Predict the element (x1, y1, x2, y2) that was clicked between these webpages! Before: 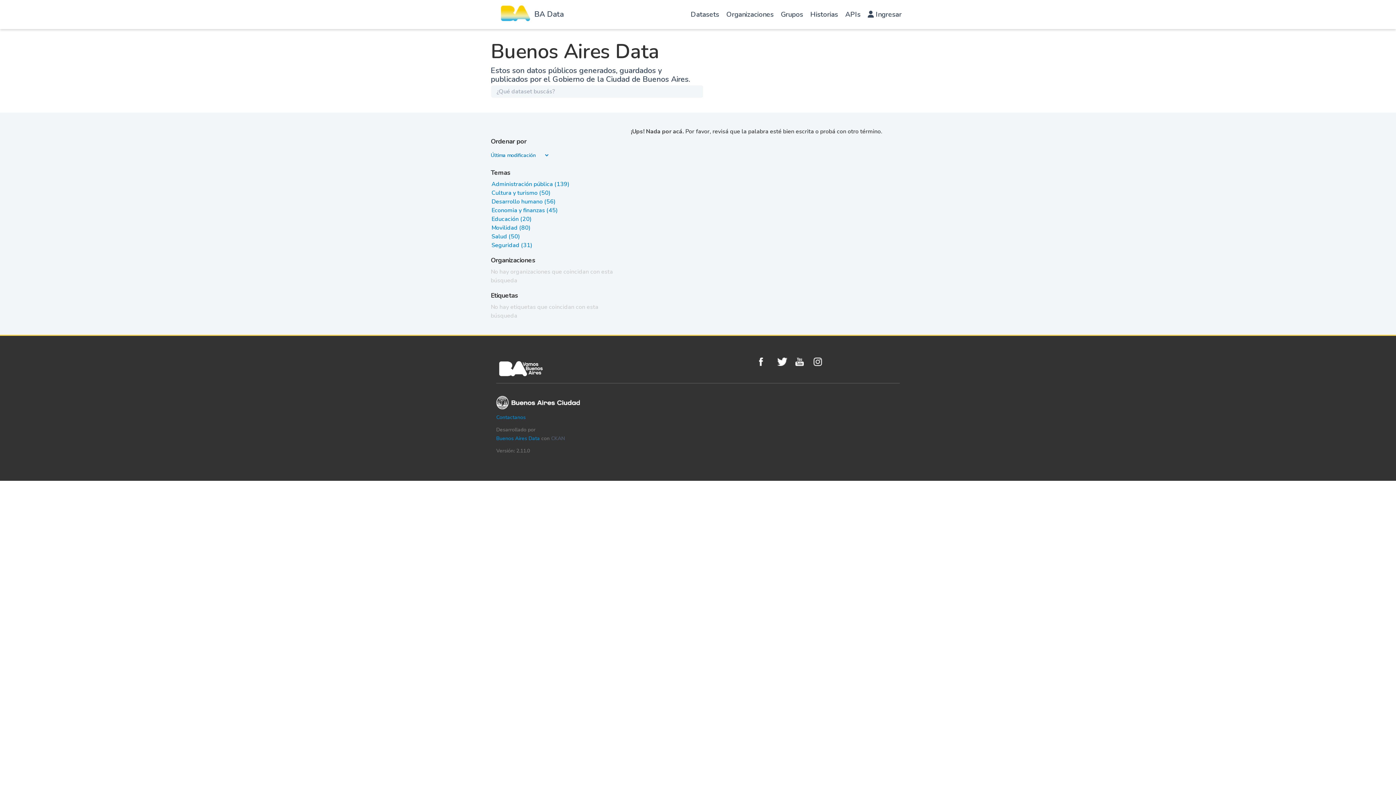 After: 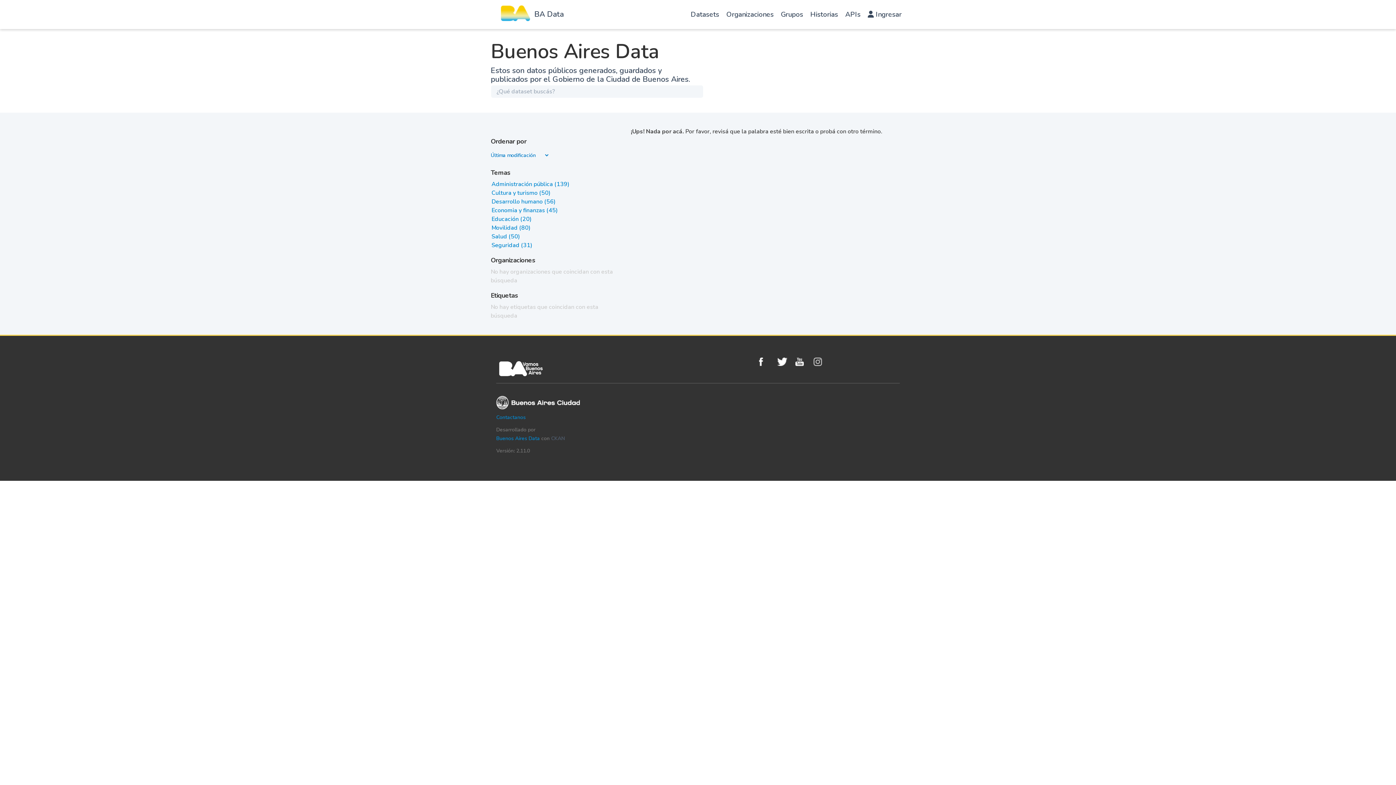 Action: bbox: (813, 357, 828, 366) label: Instagram